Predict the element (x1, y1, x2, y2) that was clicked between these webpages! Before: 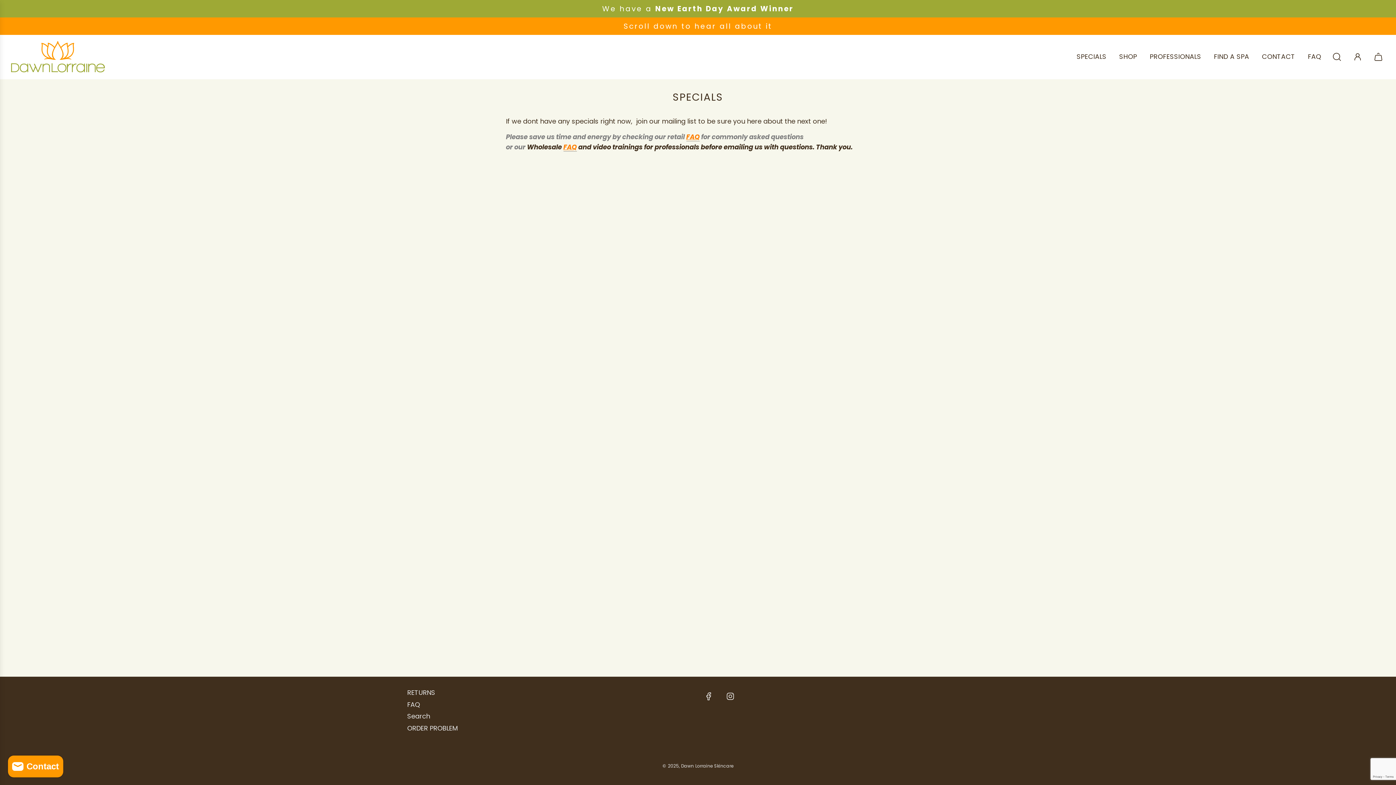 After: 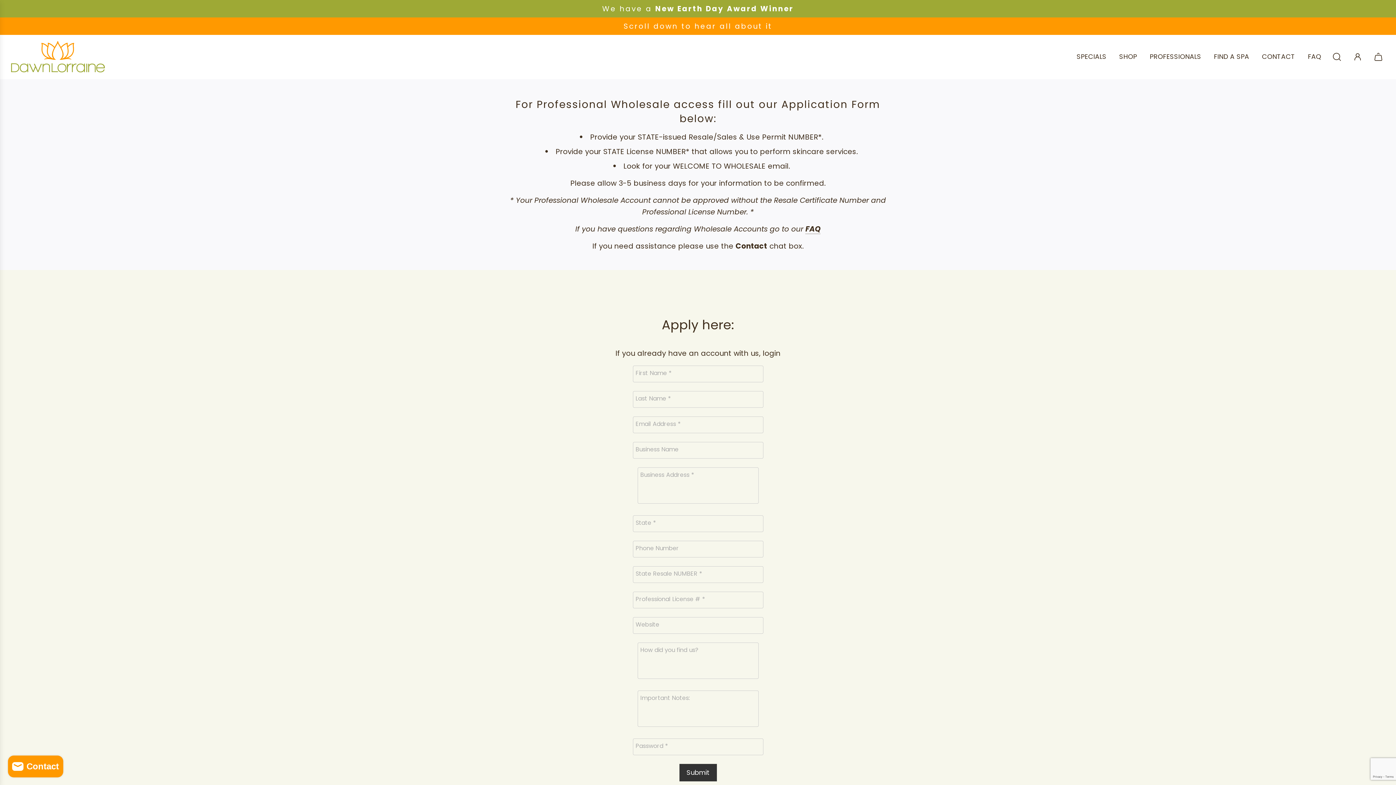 Action: label: PROFESSIONALS bbox: (1144, 46, 1206, 67)